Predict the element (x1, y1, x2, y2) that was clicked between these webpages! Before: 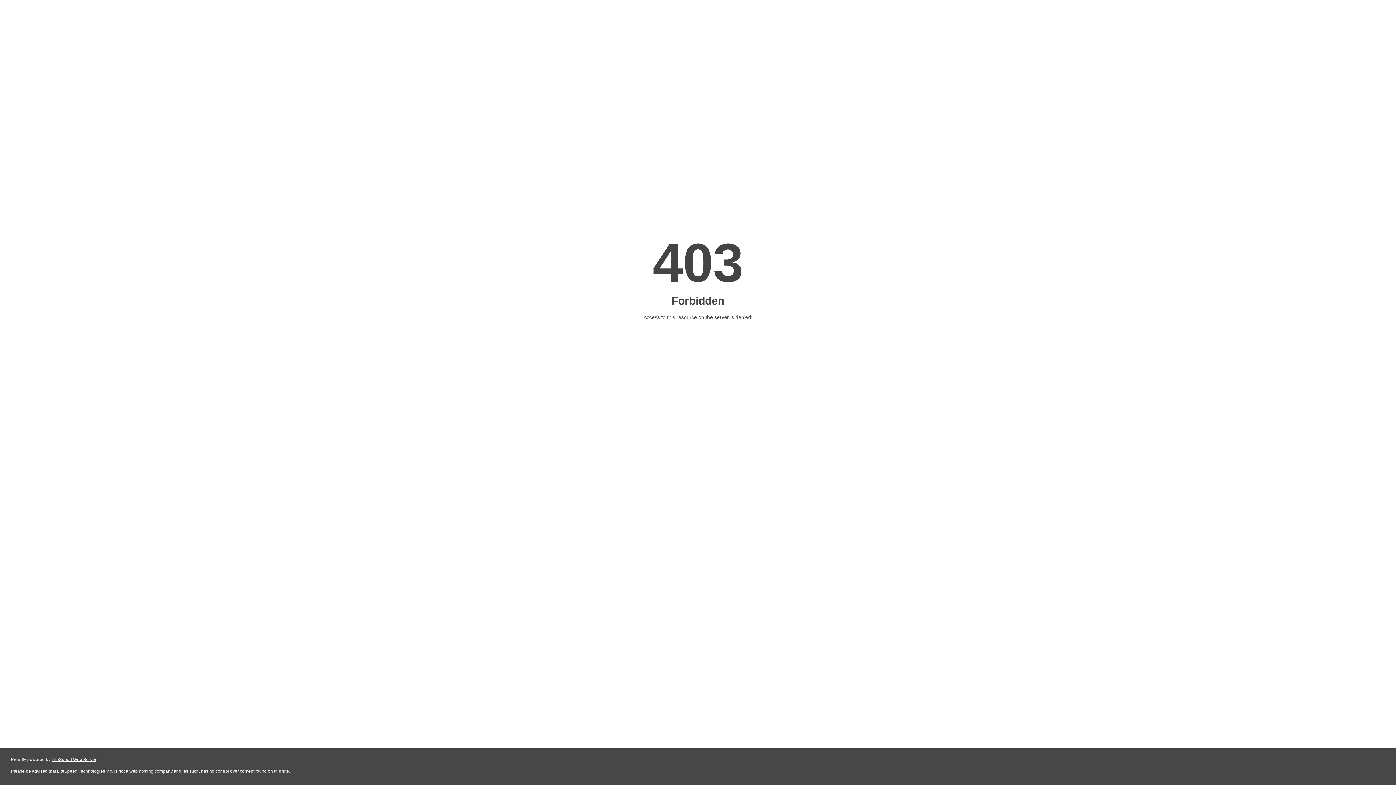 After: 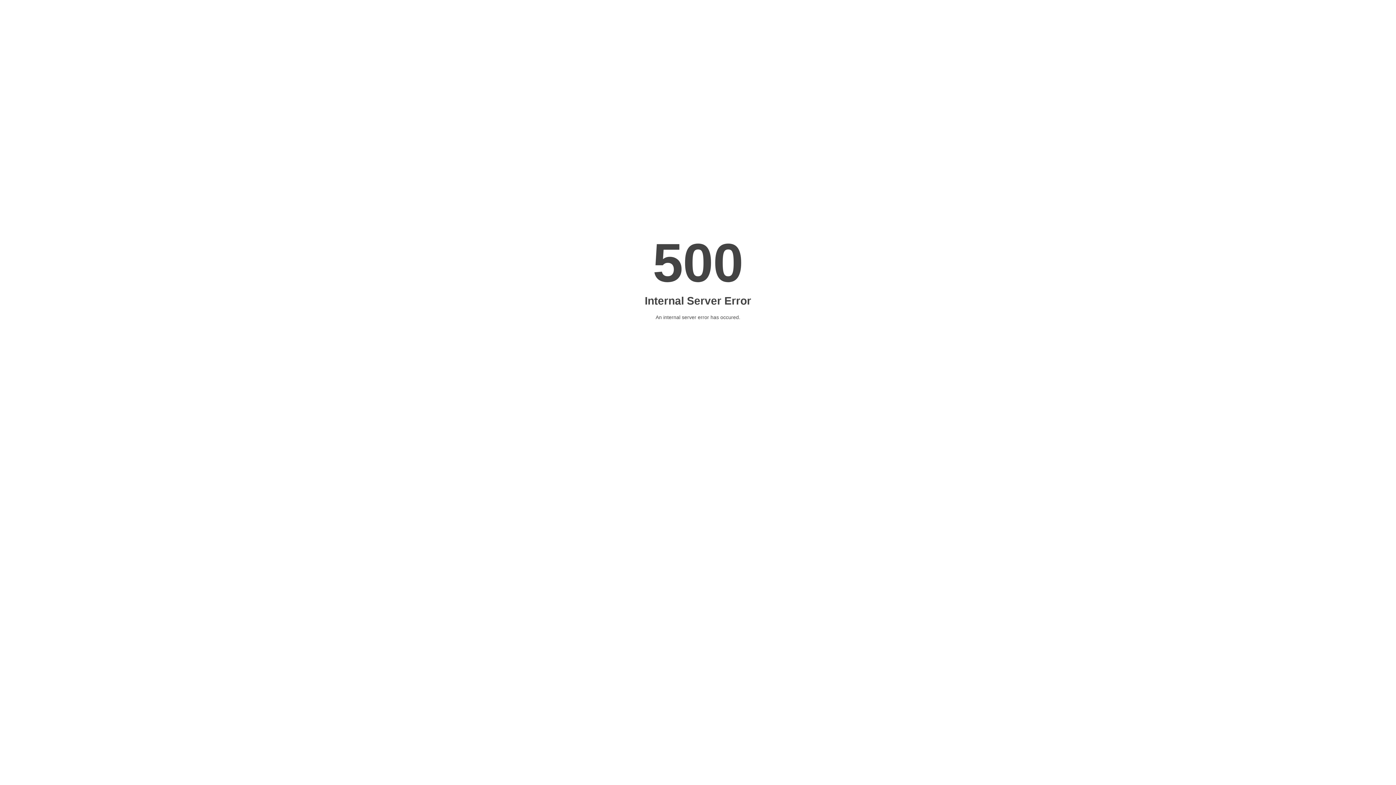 Action: bbox: (51, 757, 96, 762) label: LiteSpeed Web Server